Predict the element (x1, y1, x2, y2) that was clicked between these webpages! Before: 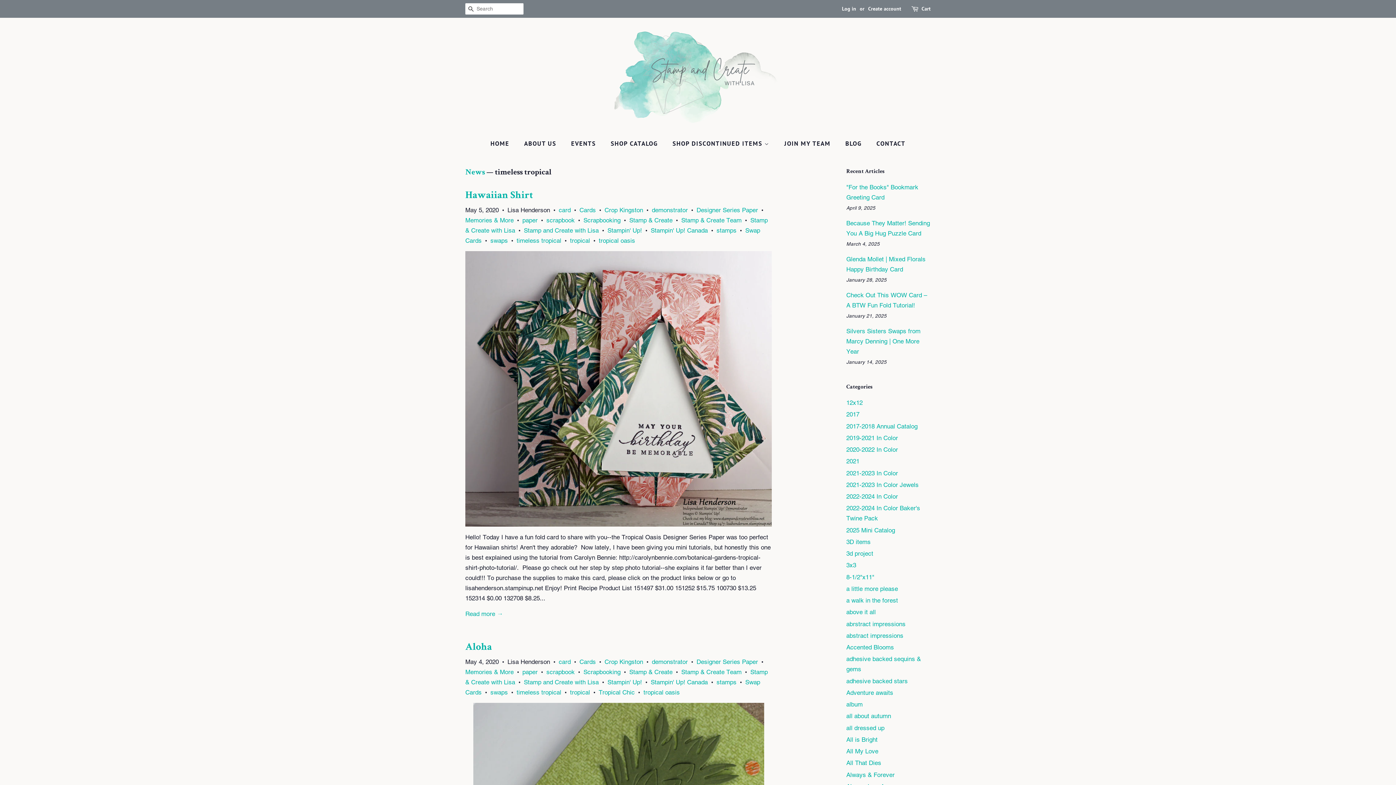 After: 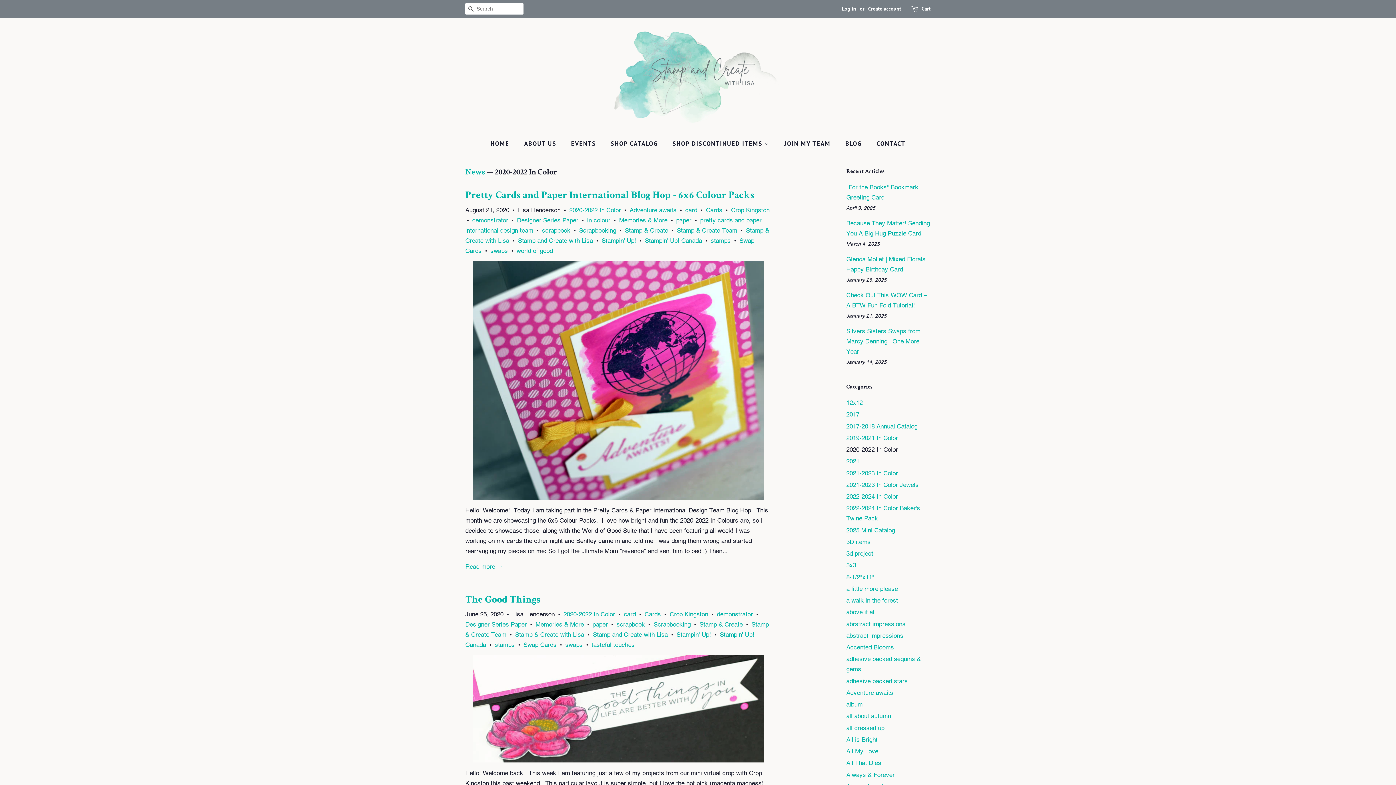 Action: label: 2020-2022 In Color bbox: (846, 446, 898, 453)